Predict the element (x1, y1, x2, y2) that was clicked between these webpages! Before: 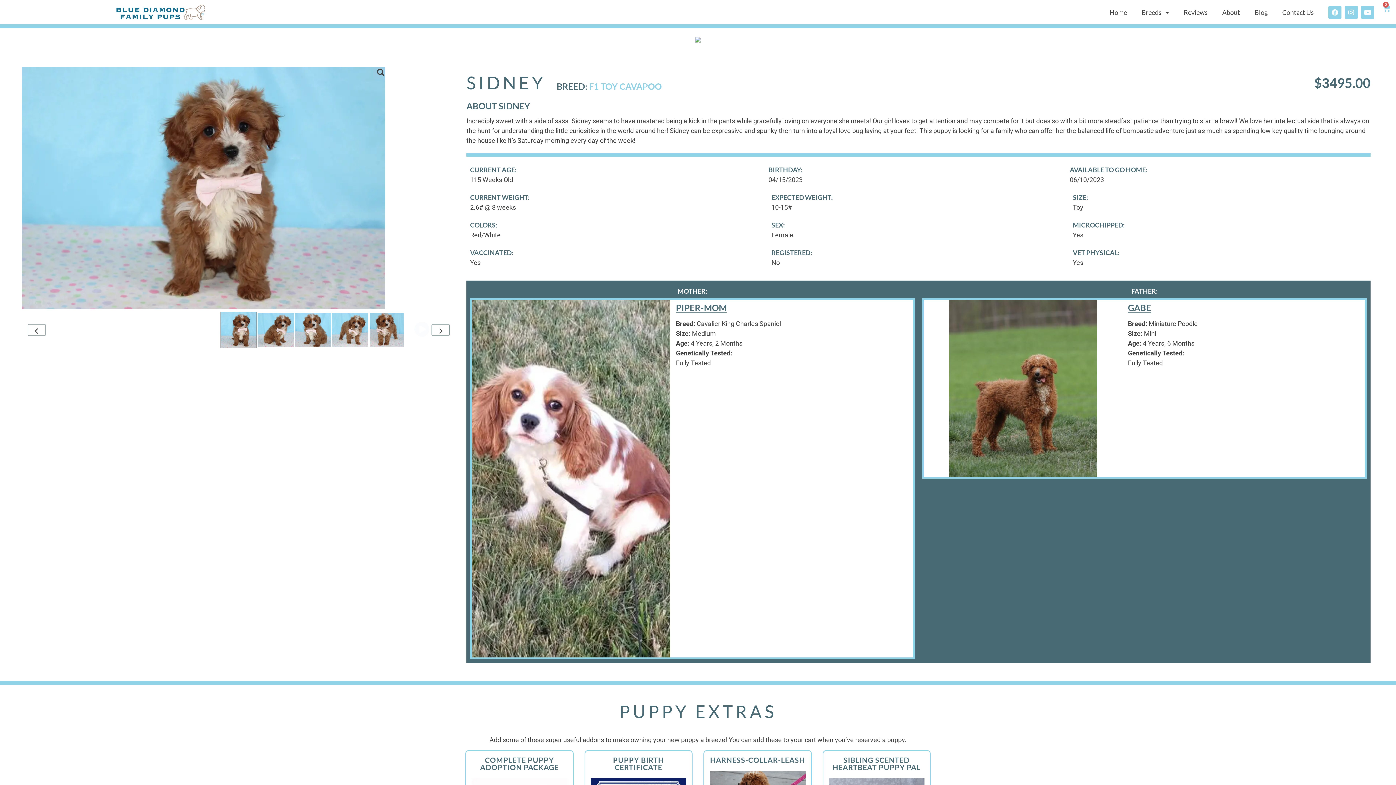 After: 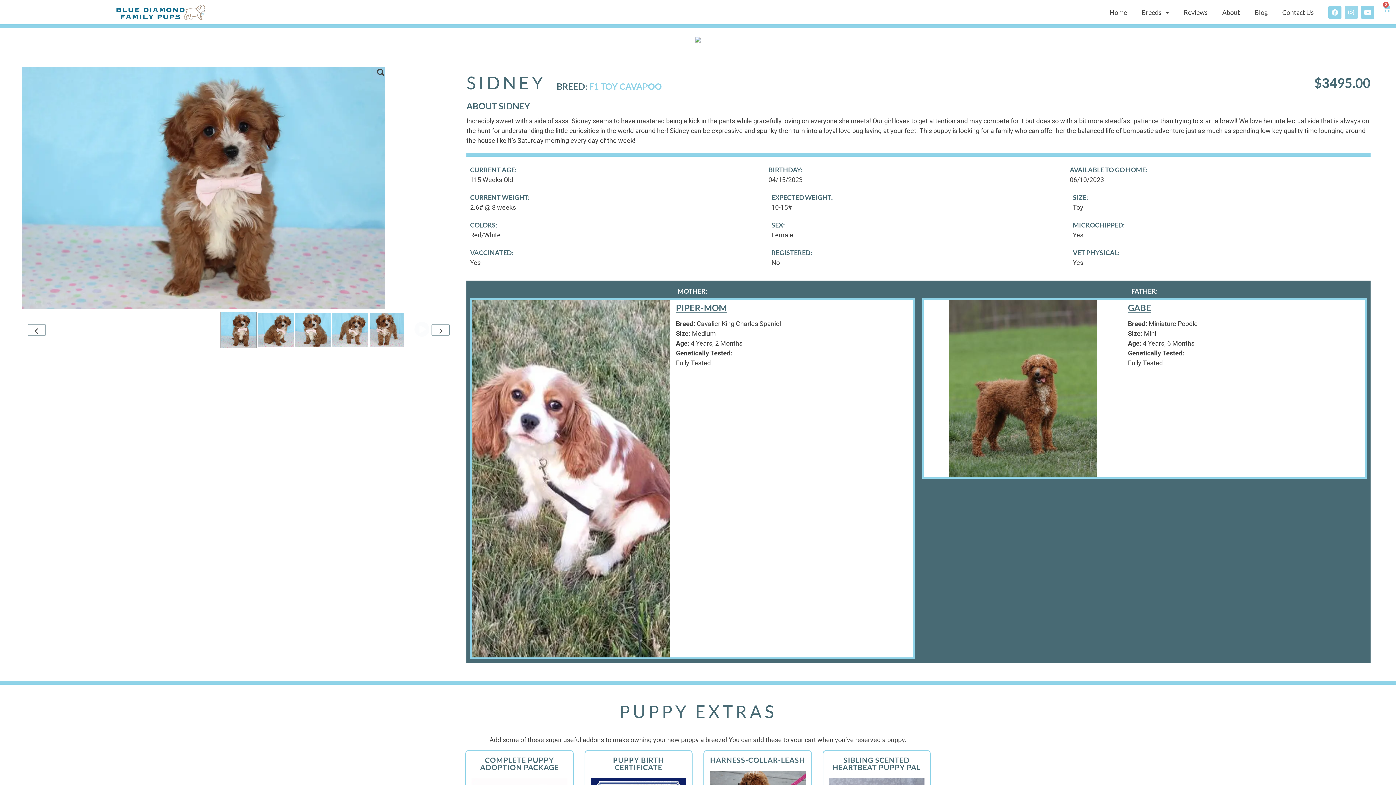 Action: bbox: (1345, 5, 1358, 18) label: Instagram